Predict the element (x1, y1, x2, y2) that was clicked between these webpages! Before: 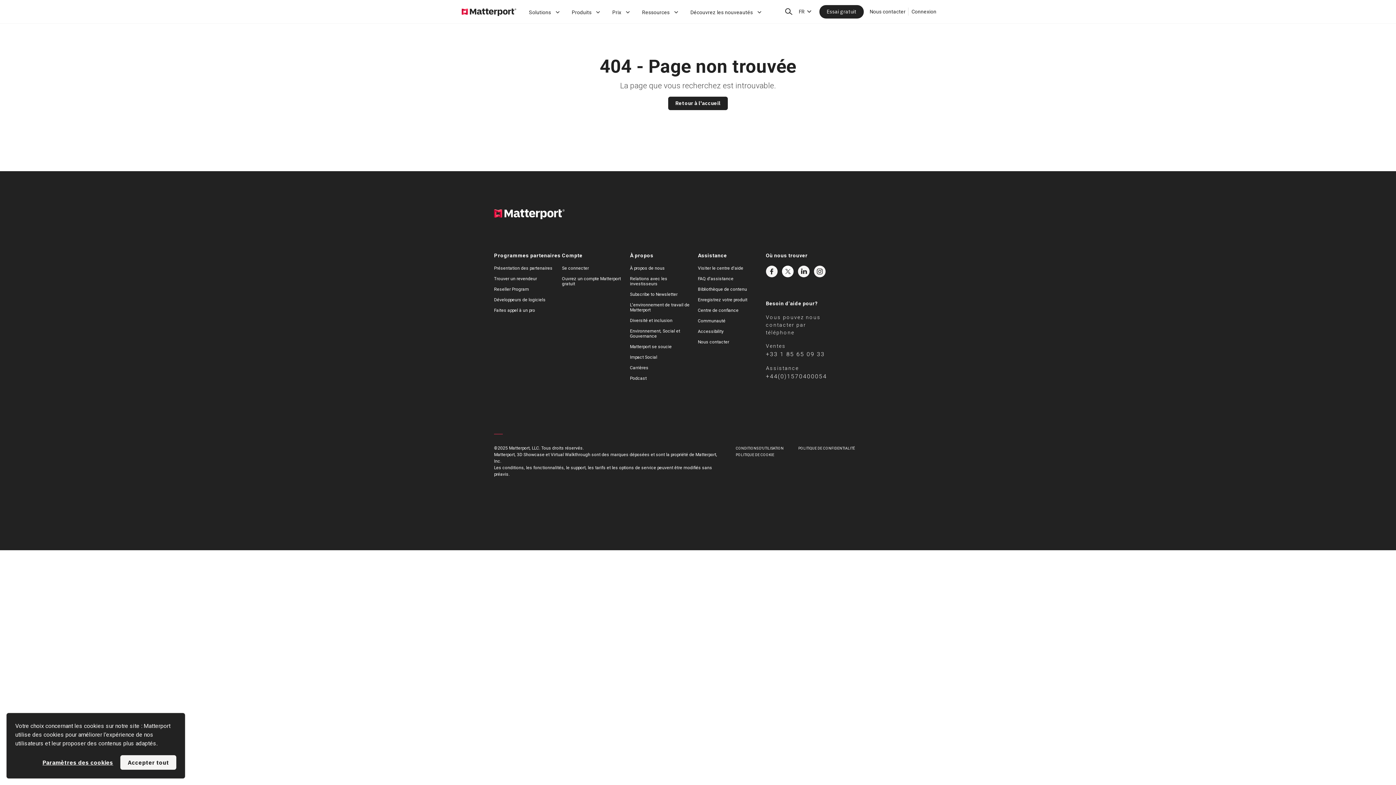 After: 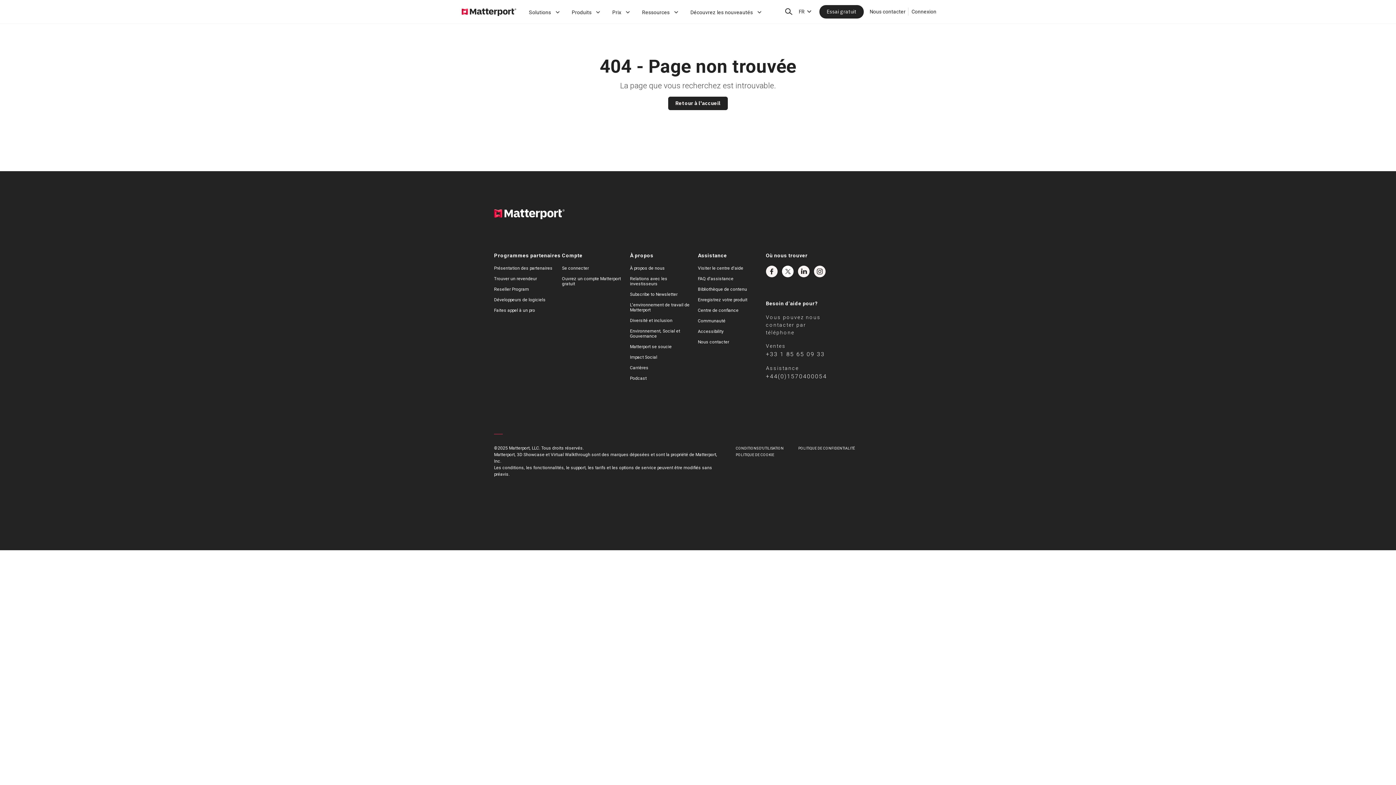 Action: bbox: (120, 755, 176, 770) label: Accepter tout